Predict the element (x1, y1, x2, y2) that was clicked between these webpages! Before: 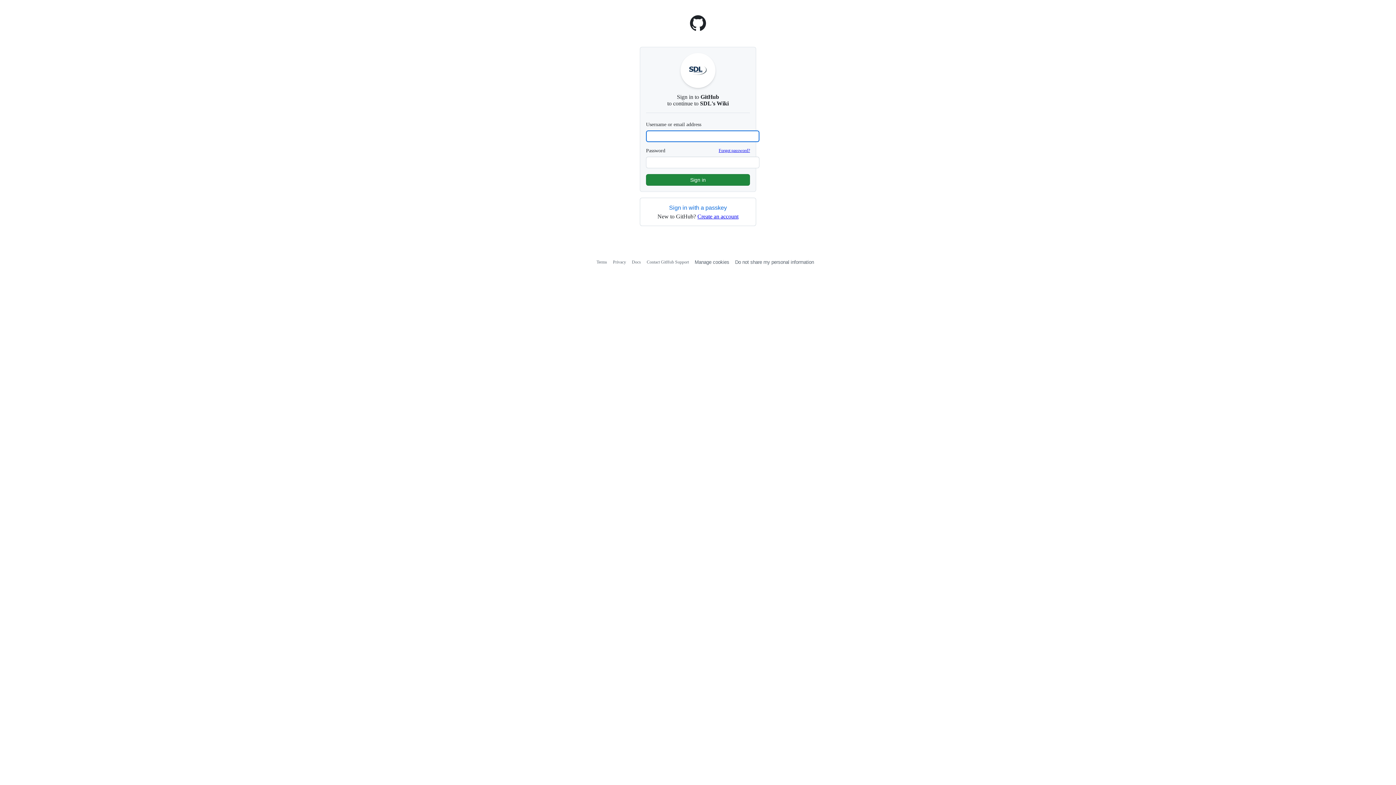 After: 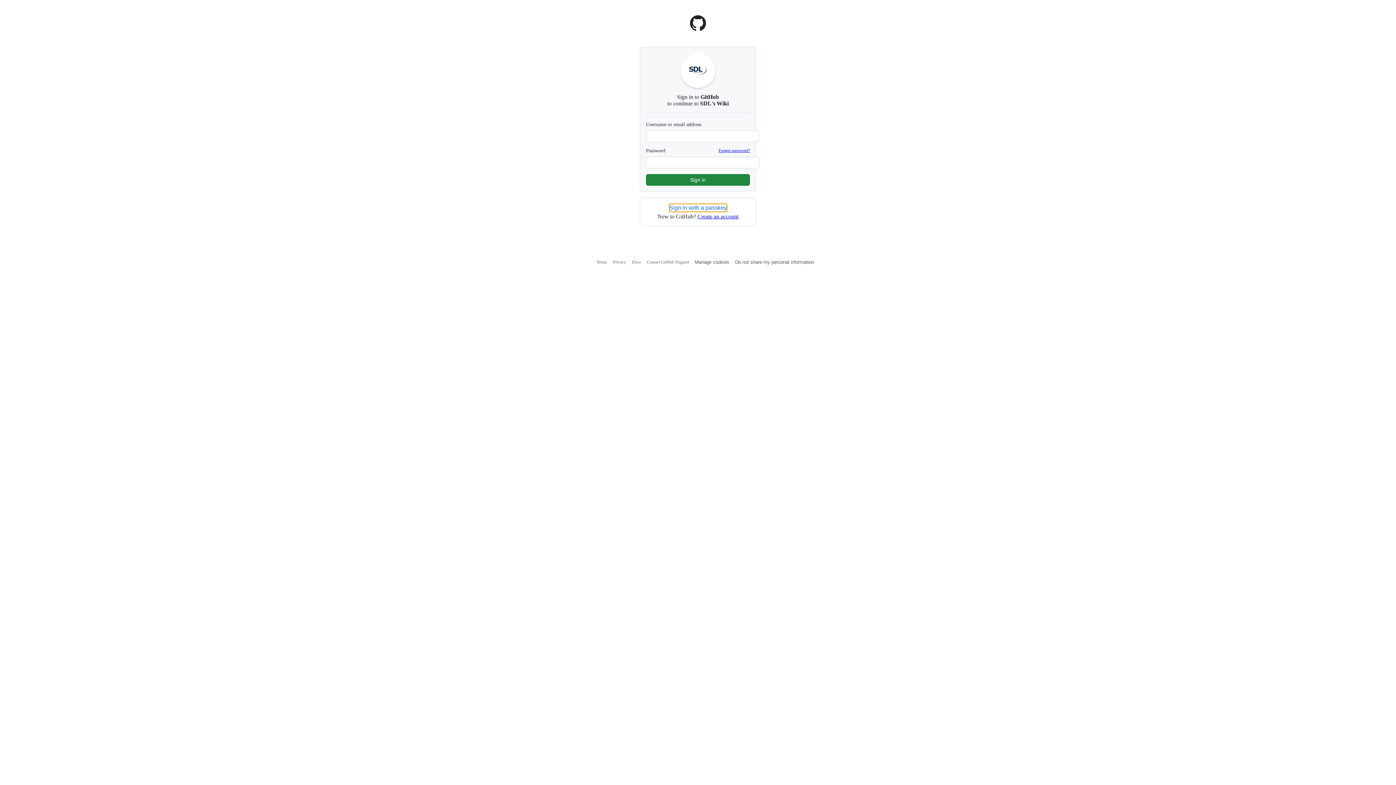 Action: bbox: (669, 204, 727, 212) label: Sign in with a passkey